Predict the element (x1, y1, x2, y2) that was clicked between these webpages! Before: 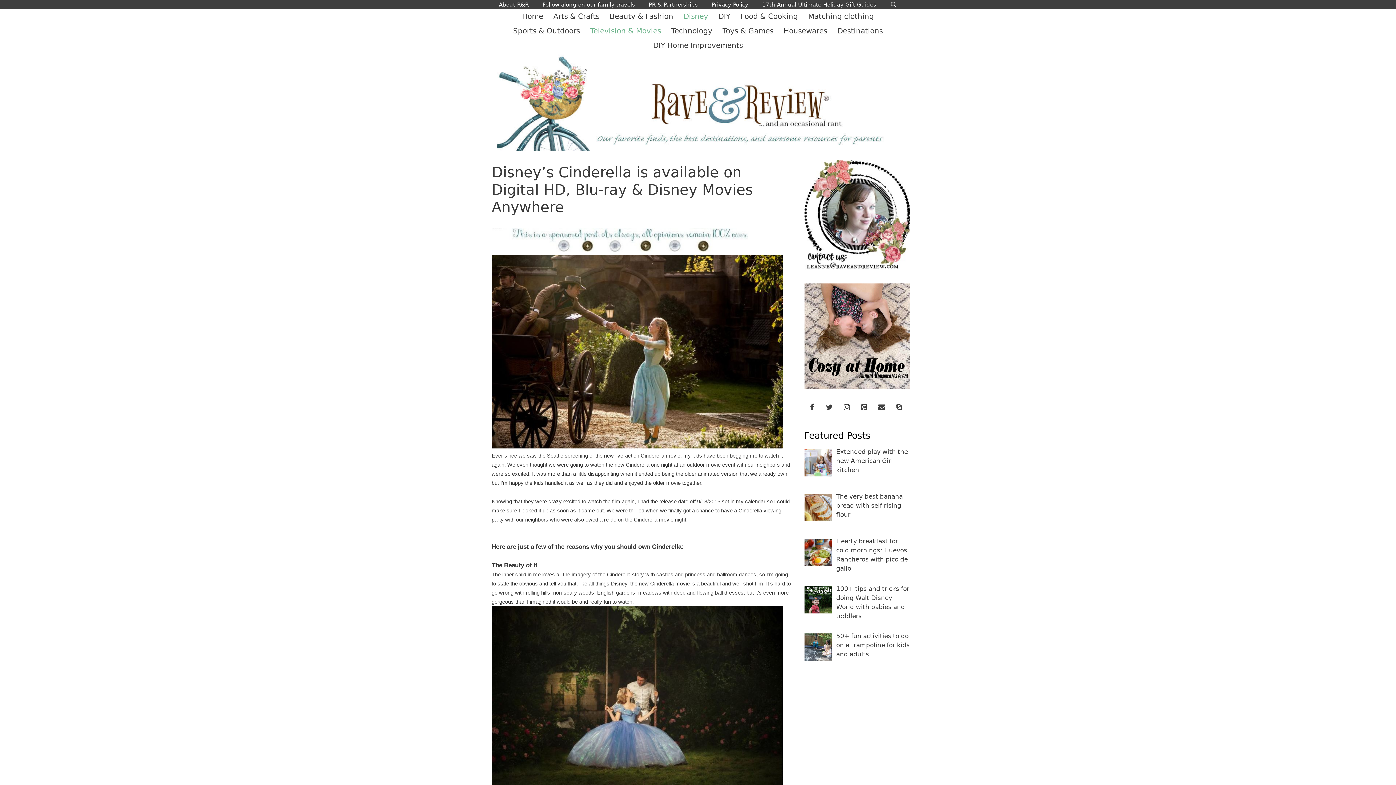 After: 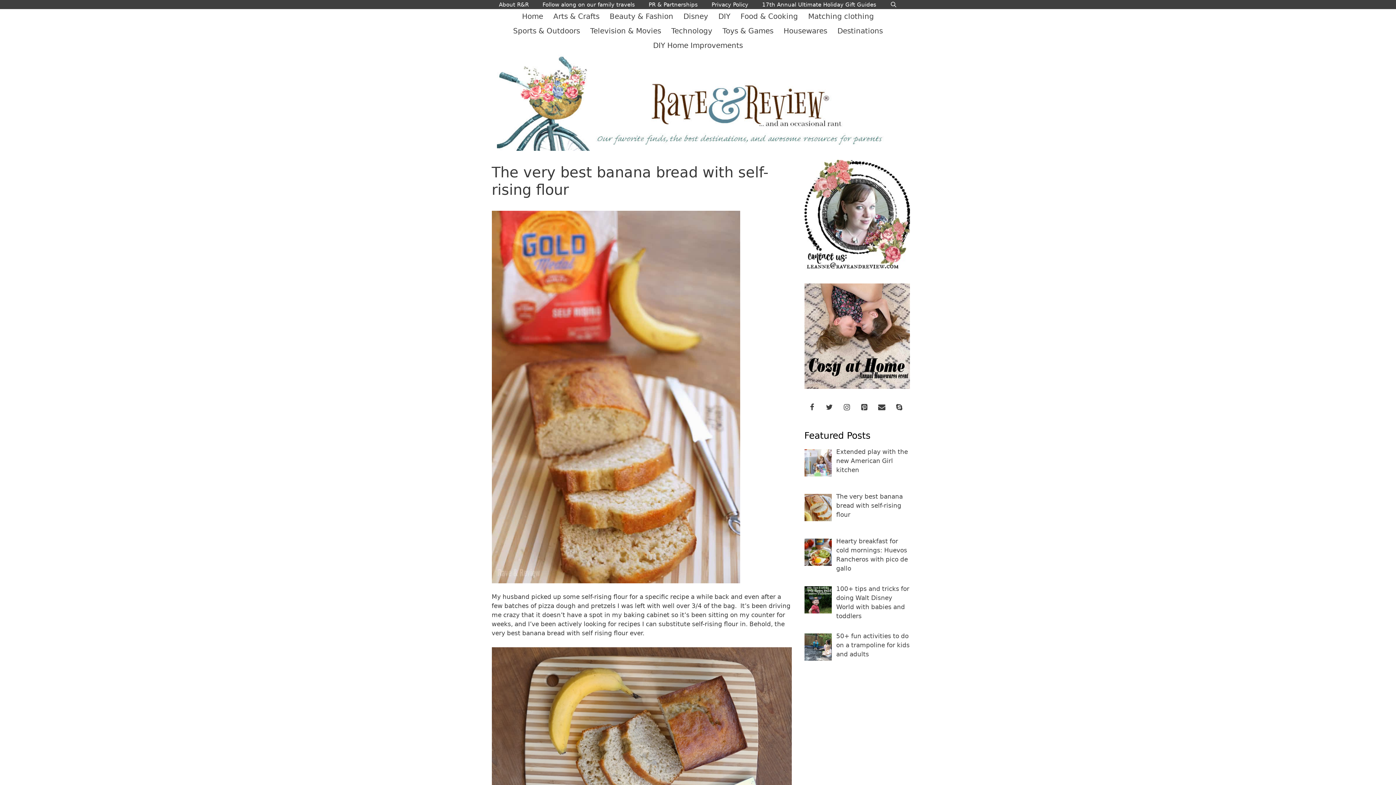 Action: bbox: (836, 493, 903, 518) label: The very best banana bread with self-rising flour